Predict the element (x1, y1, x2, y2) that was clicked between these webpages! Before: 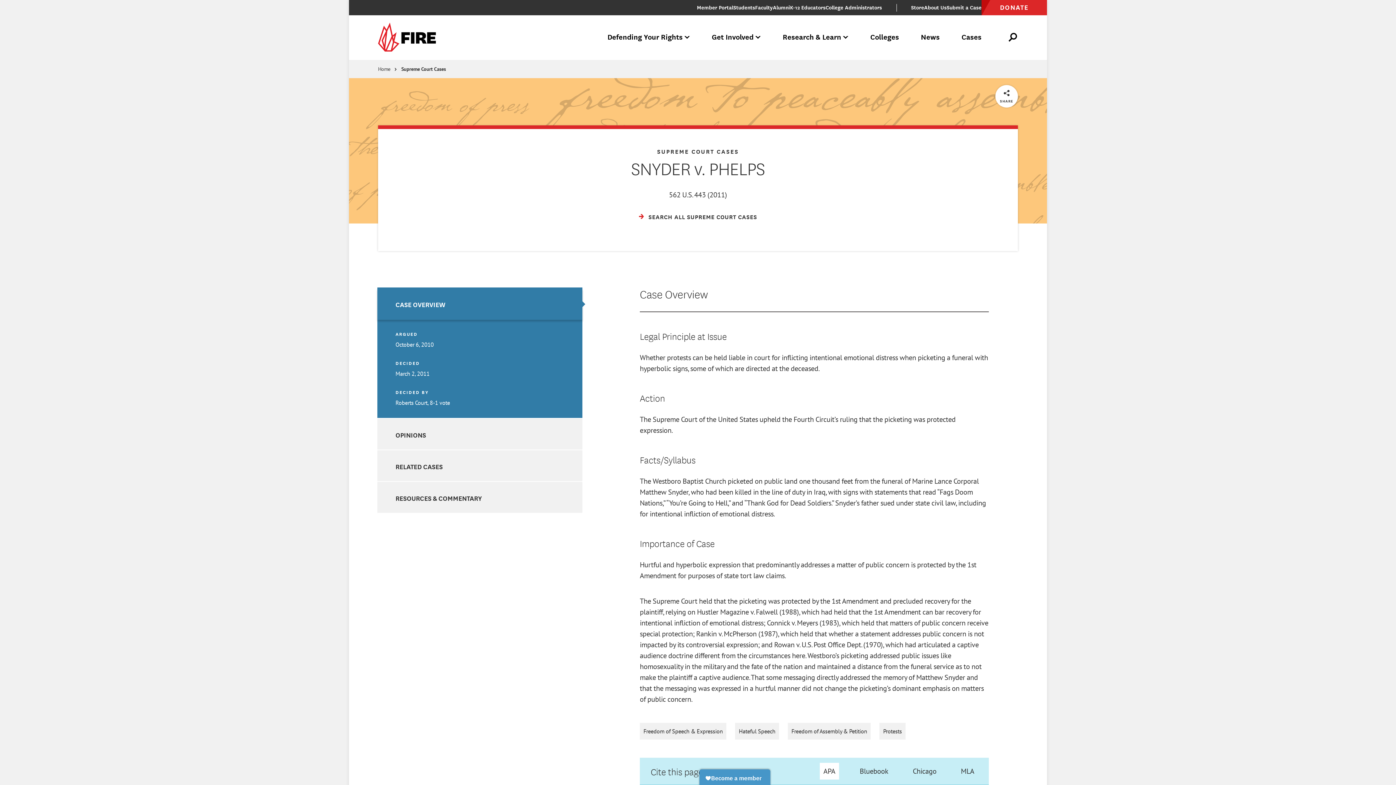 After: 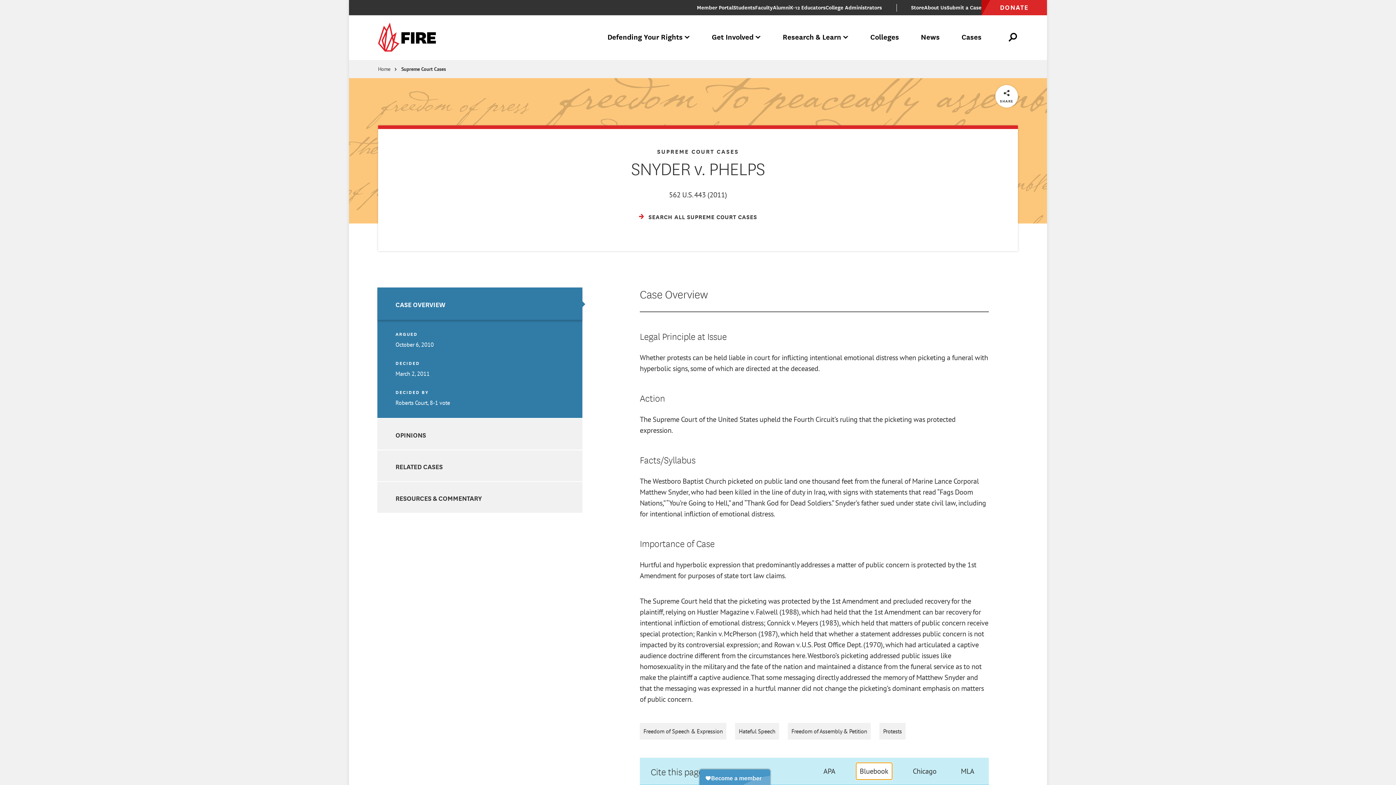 Action: bbox: (856, 763, 892, 779) label: Bluebook